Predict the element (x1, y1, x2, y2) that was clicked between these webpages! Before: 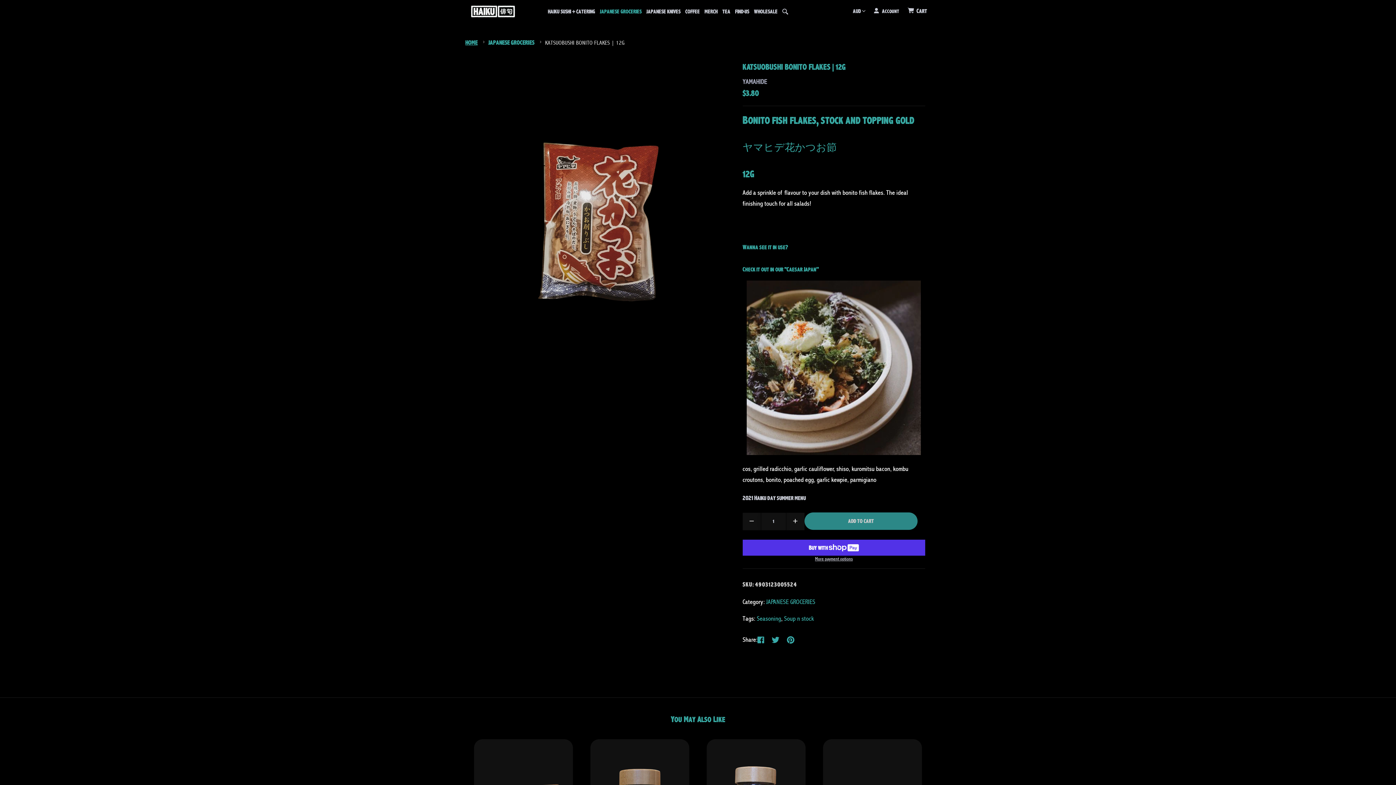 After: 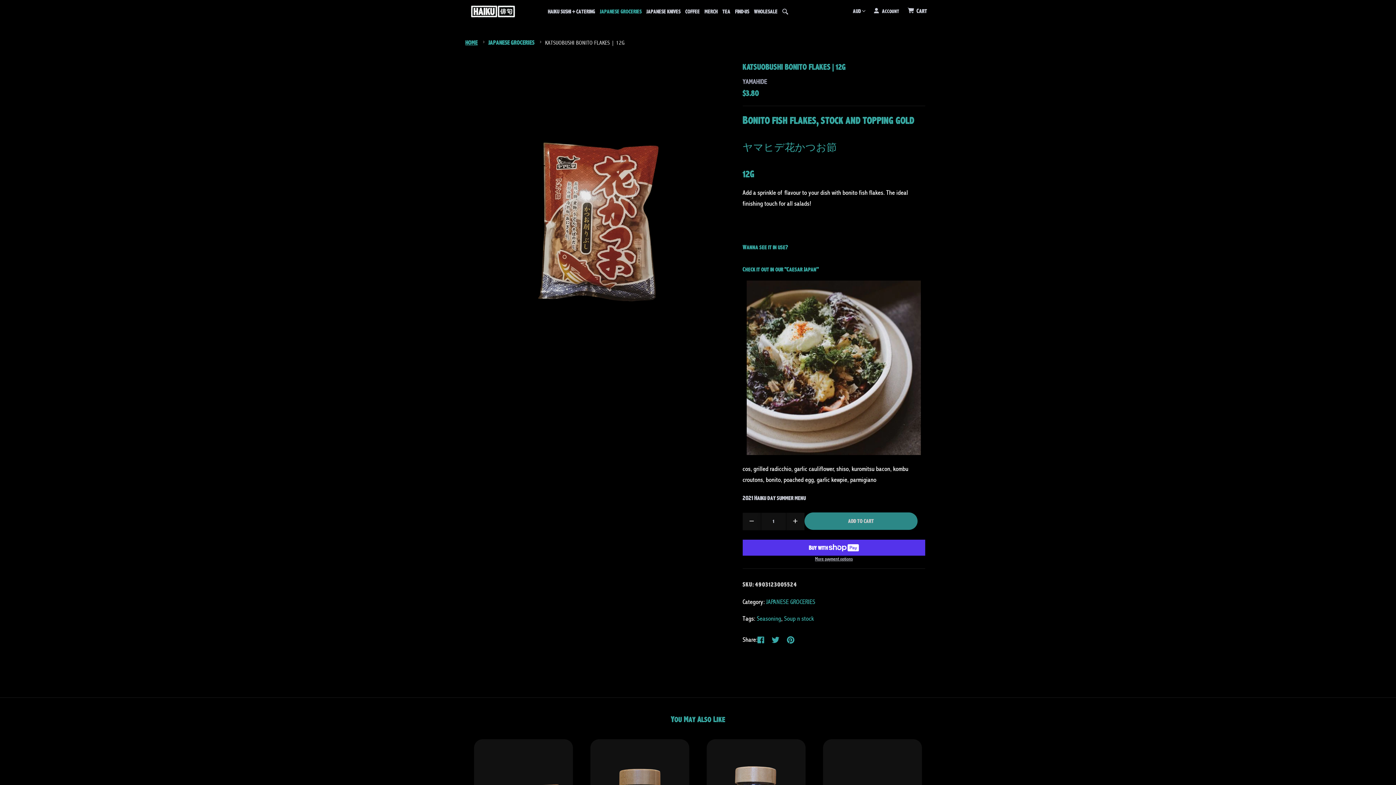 Action: bbox: (787, 639, 797, 647) label: Share on Pinterest